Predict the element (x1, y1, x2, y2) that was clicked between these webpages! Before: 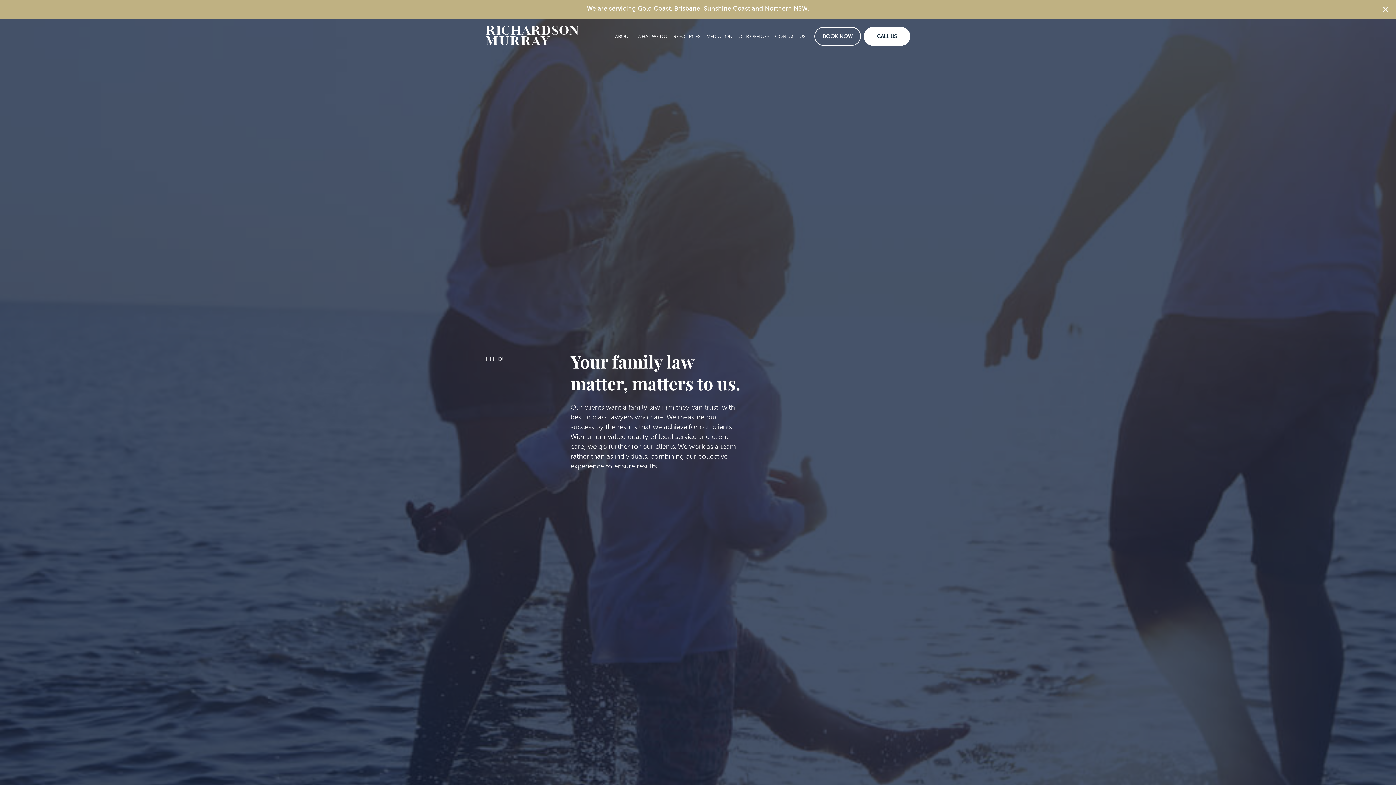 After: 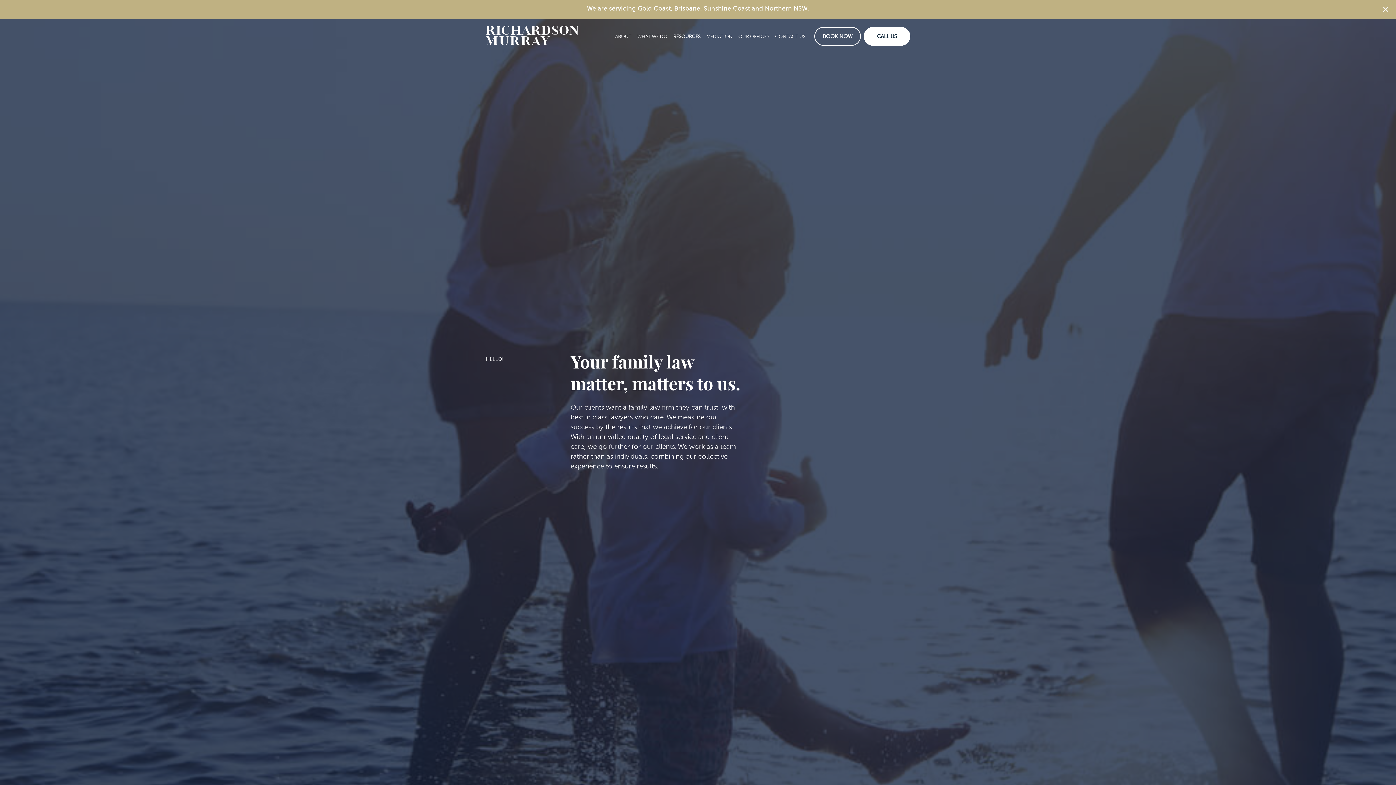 Action: label: RESOURCES bbox: (673, 33, 700, 39)